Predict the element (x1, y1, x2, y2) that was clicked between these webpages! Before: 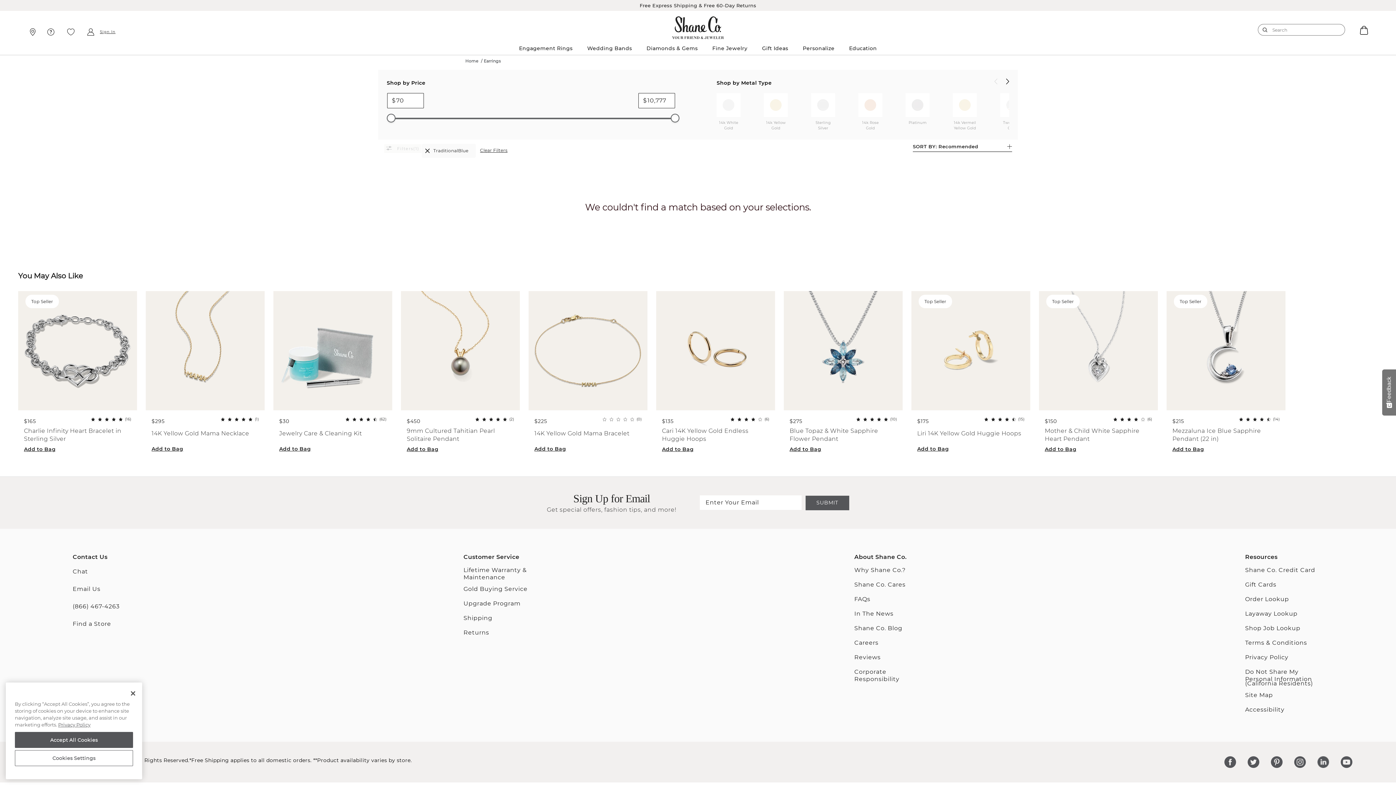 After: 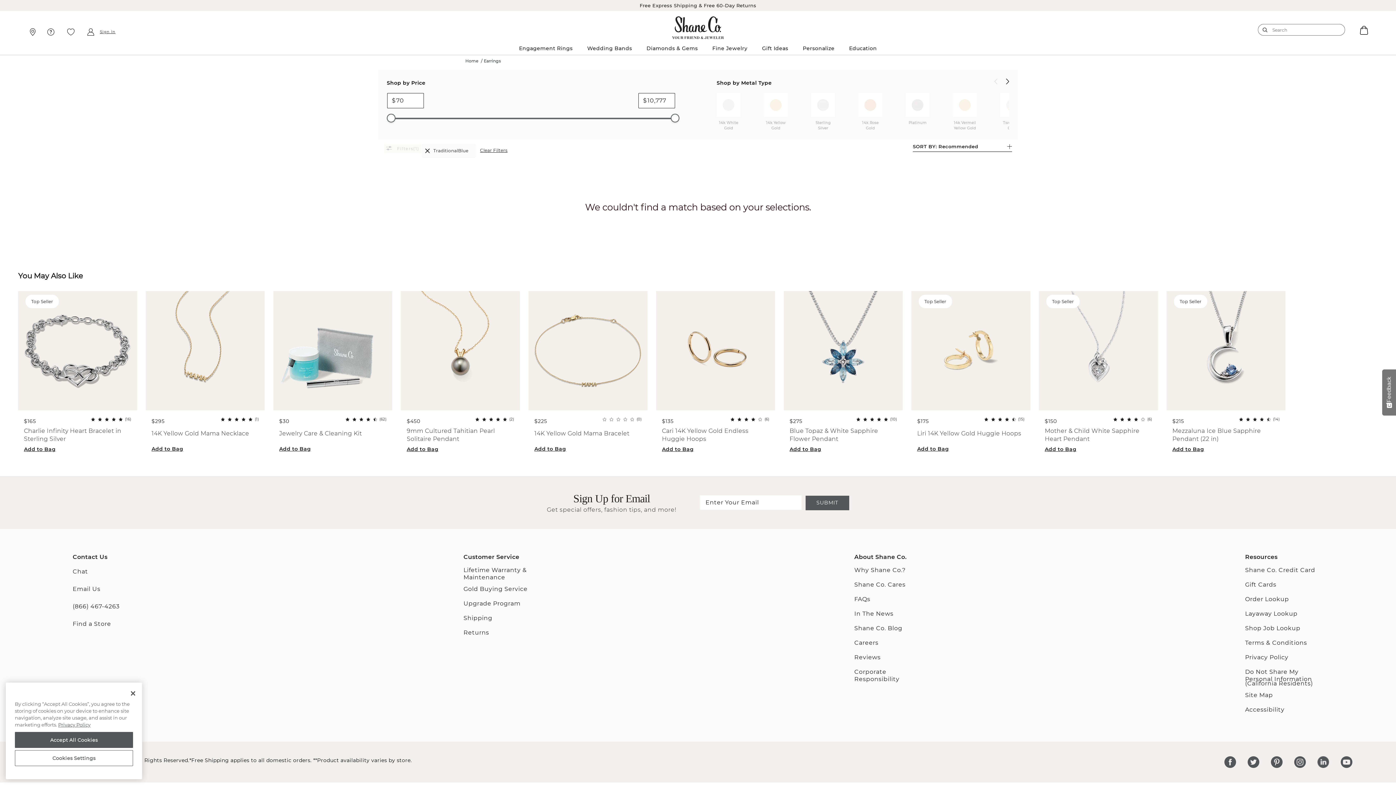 Action: label: Add to Bag bbox: (406, 446, 438, 452)